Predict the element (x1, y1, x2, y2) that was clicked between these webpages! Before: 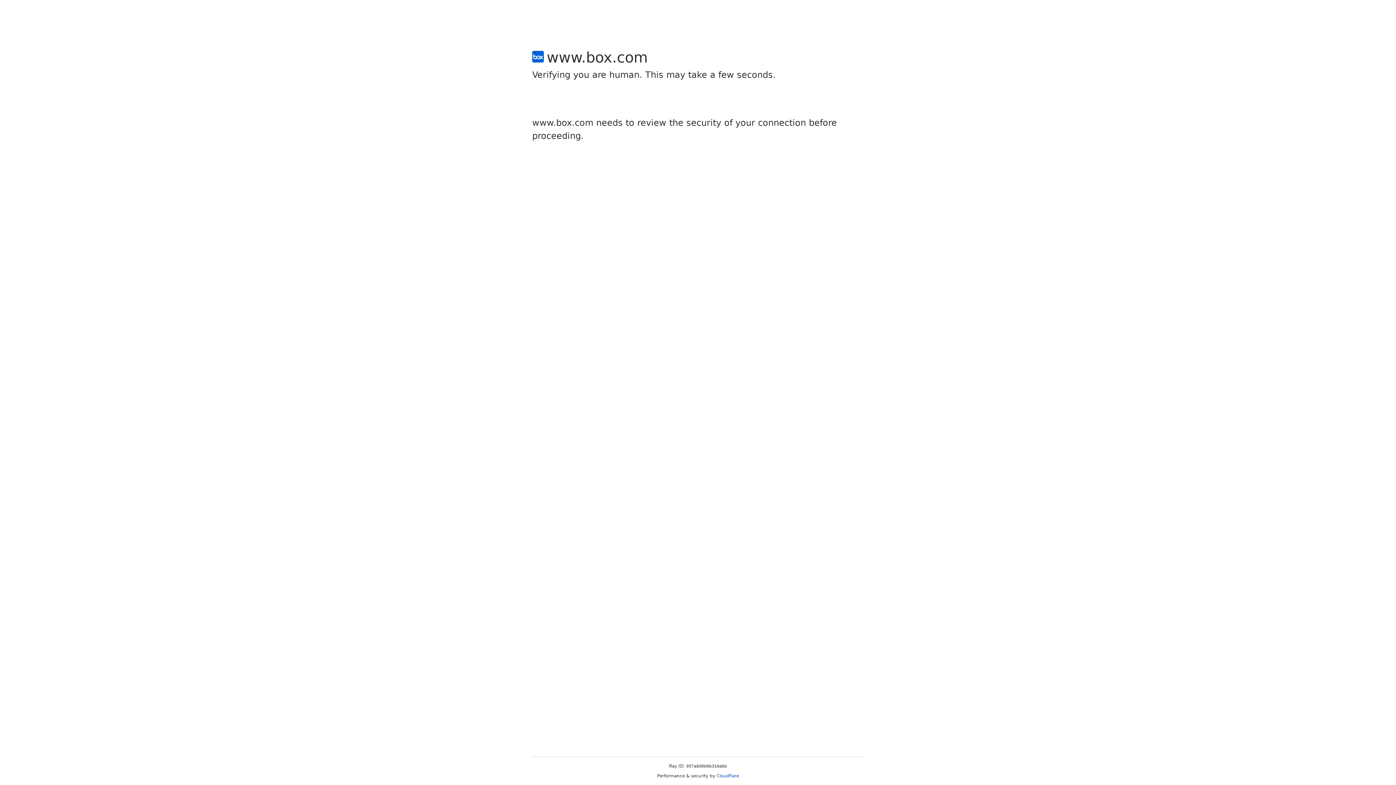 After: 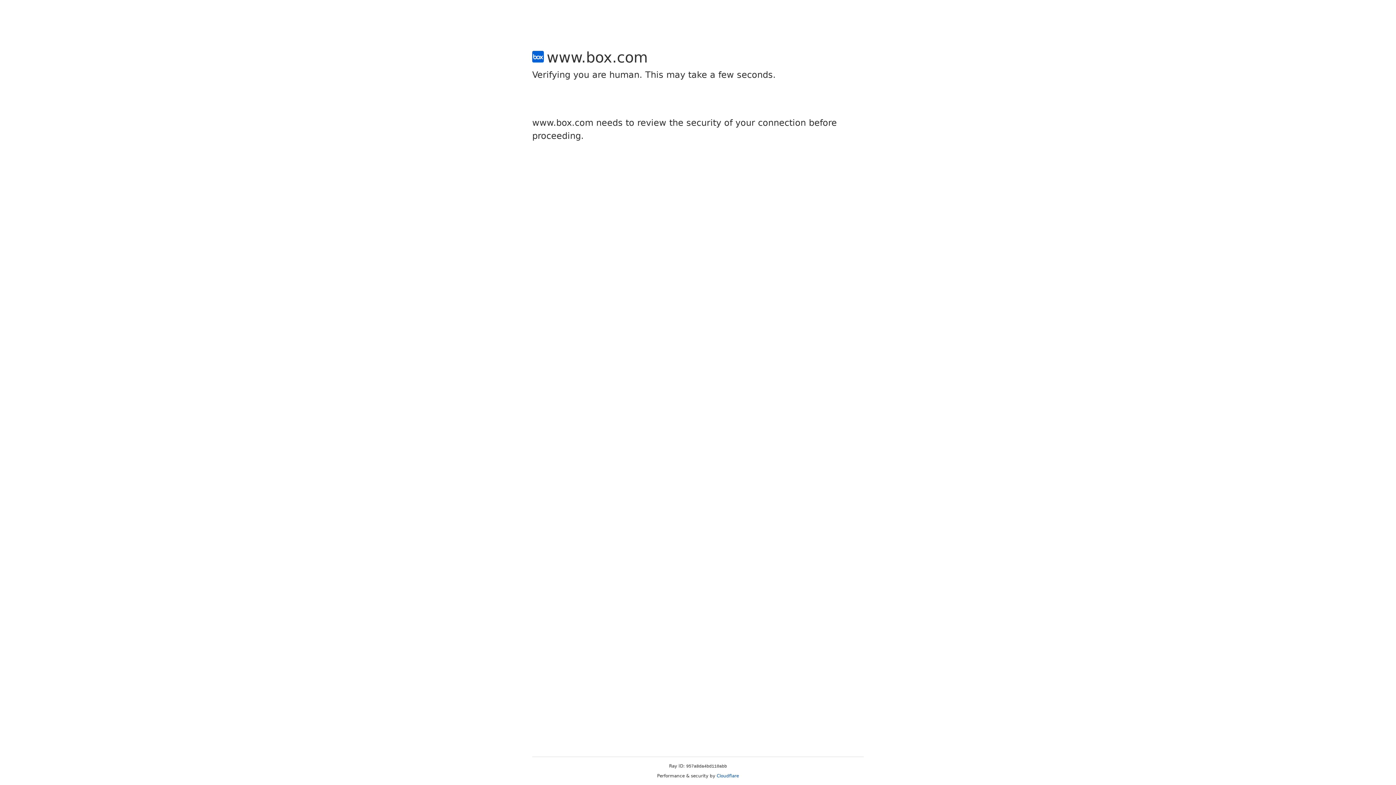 Action: label: Cloudflare bbox: (716, 773, 739, 778)